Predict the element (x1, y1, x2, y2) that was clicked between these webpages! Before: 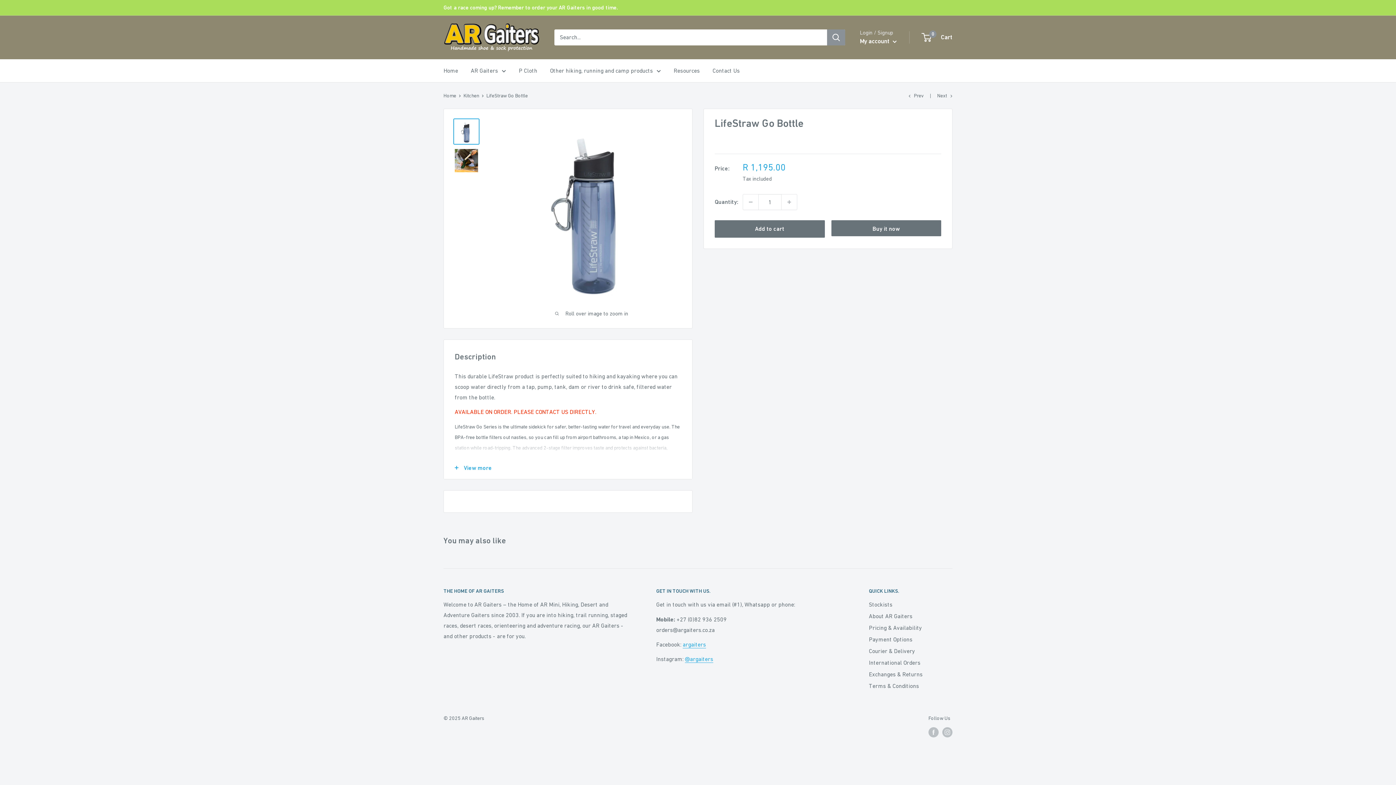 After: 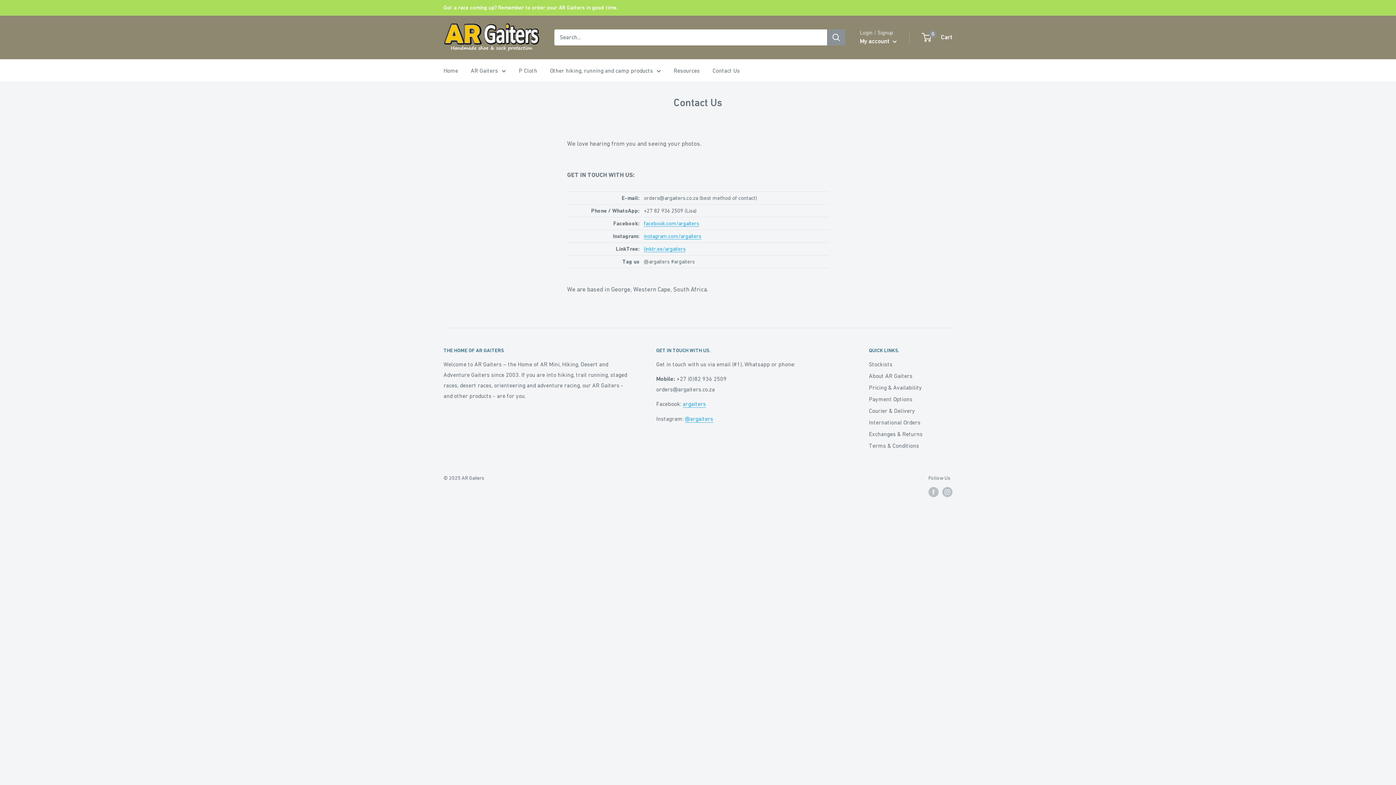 Action: bbox: (712, 65, 740, 75) label: Contact Us